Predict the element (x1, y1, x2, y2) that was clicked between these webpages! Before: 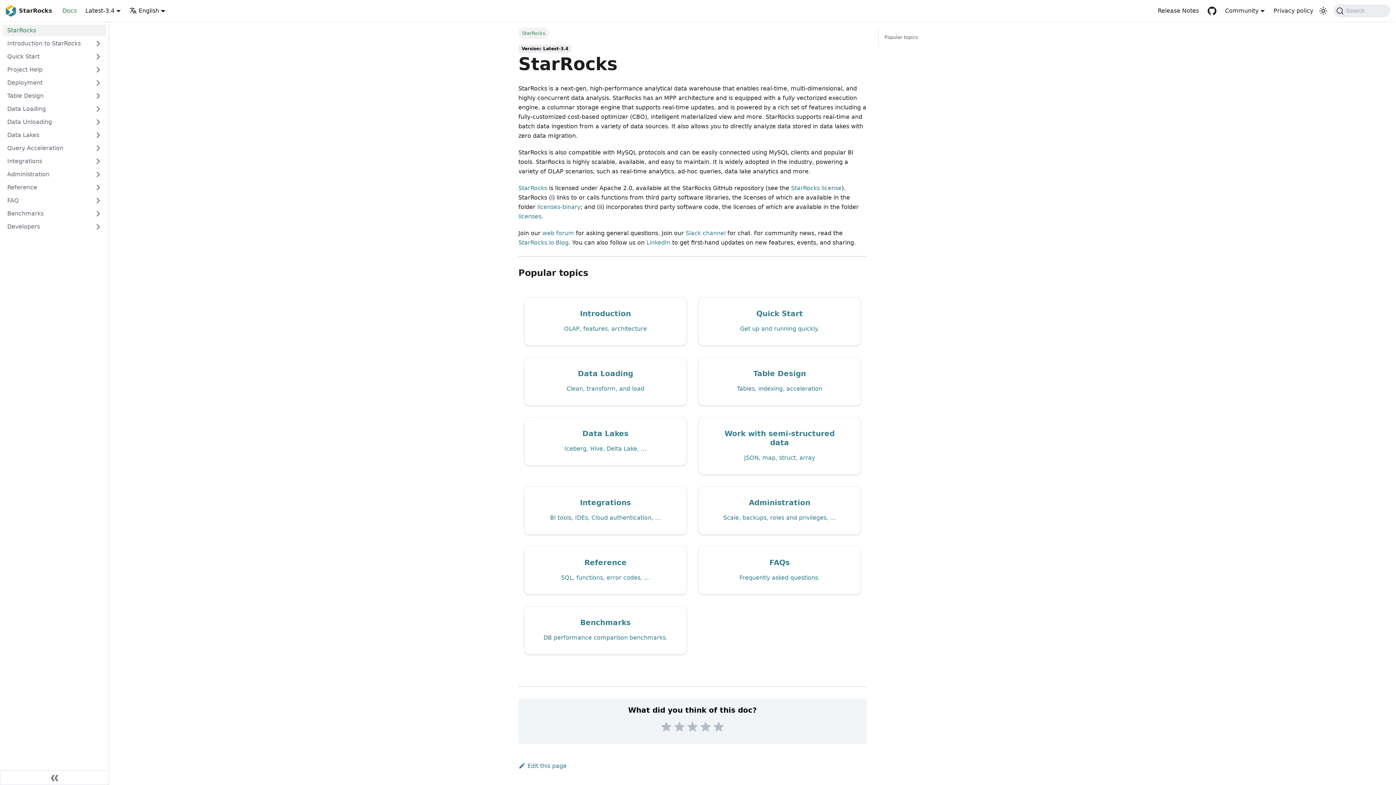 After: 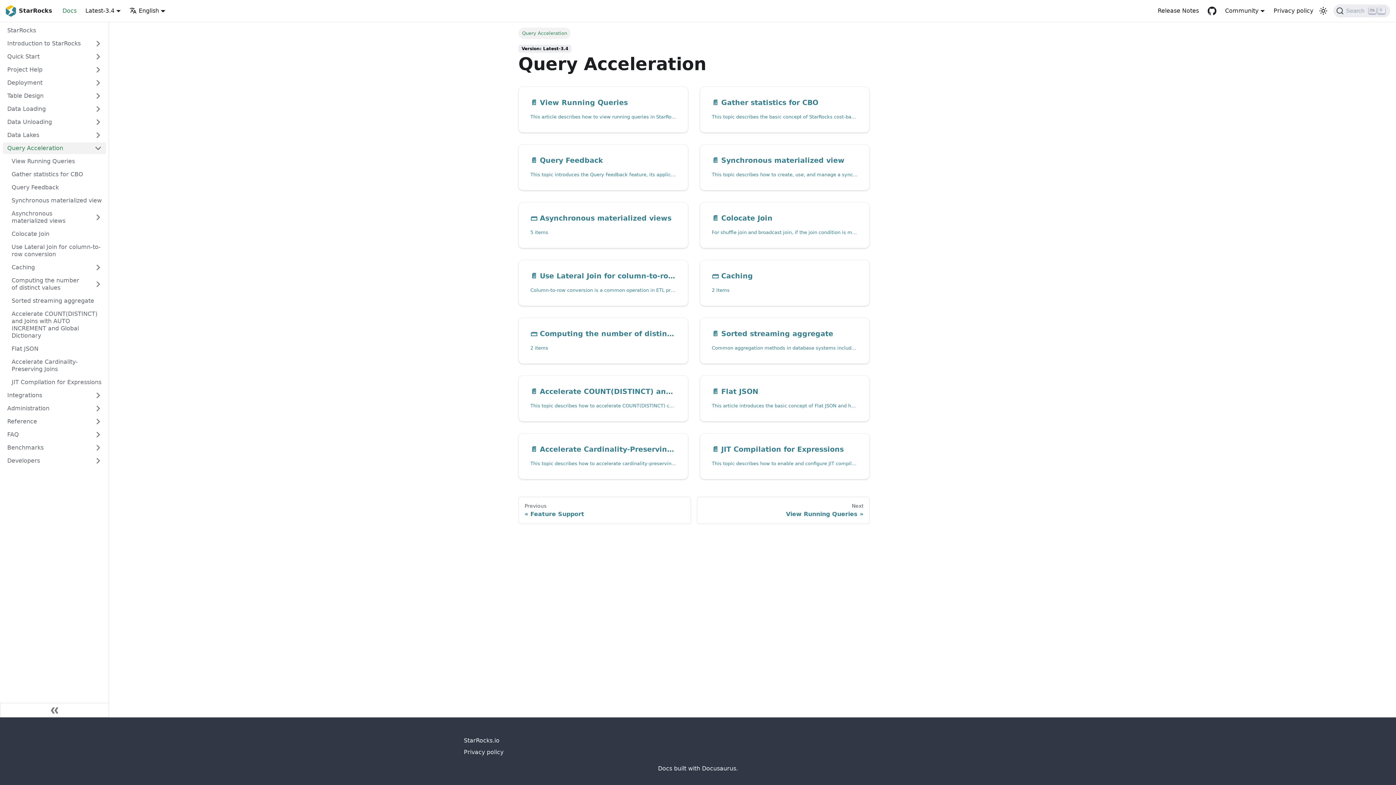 Action: label: Query Acceleration bbox: (2, 142, 90, 154)